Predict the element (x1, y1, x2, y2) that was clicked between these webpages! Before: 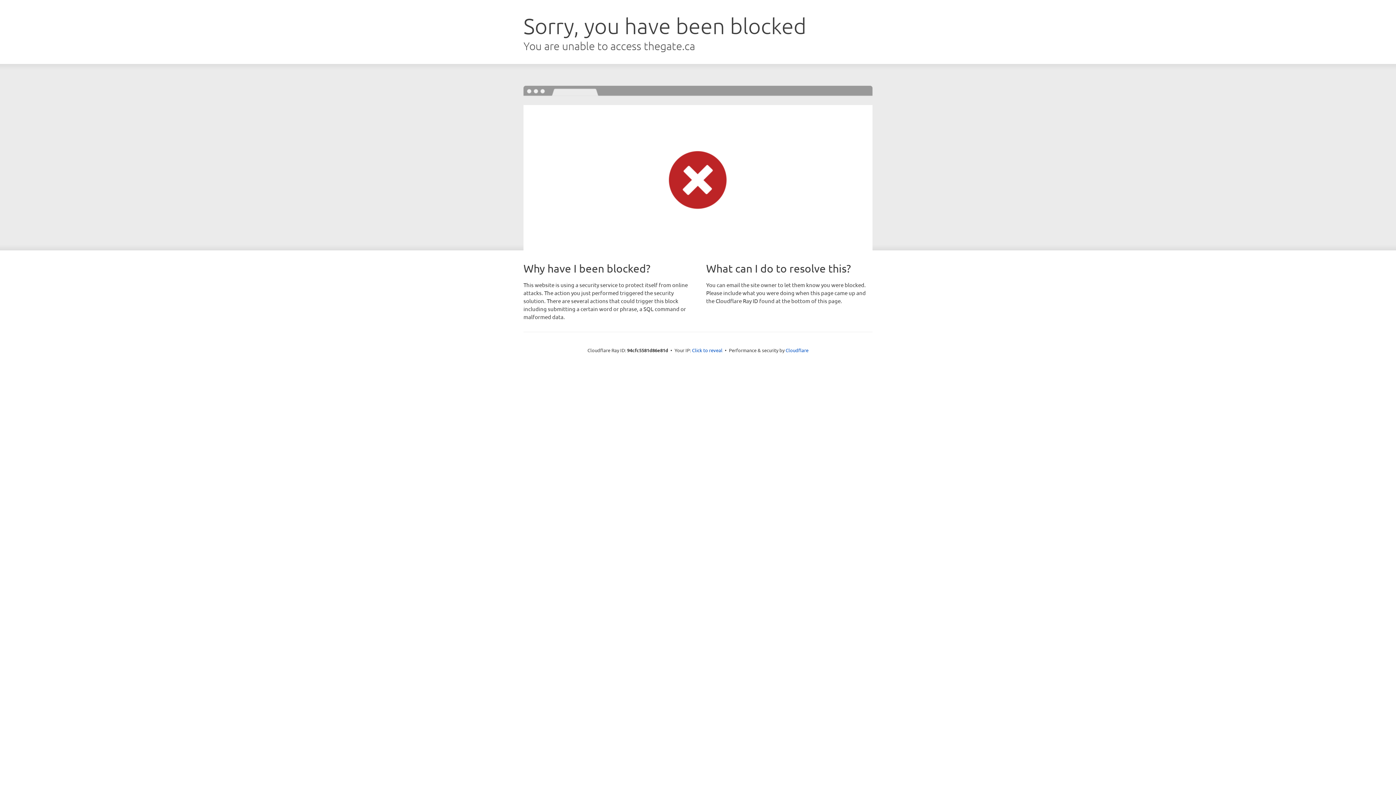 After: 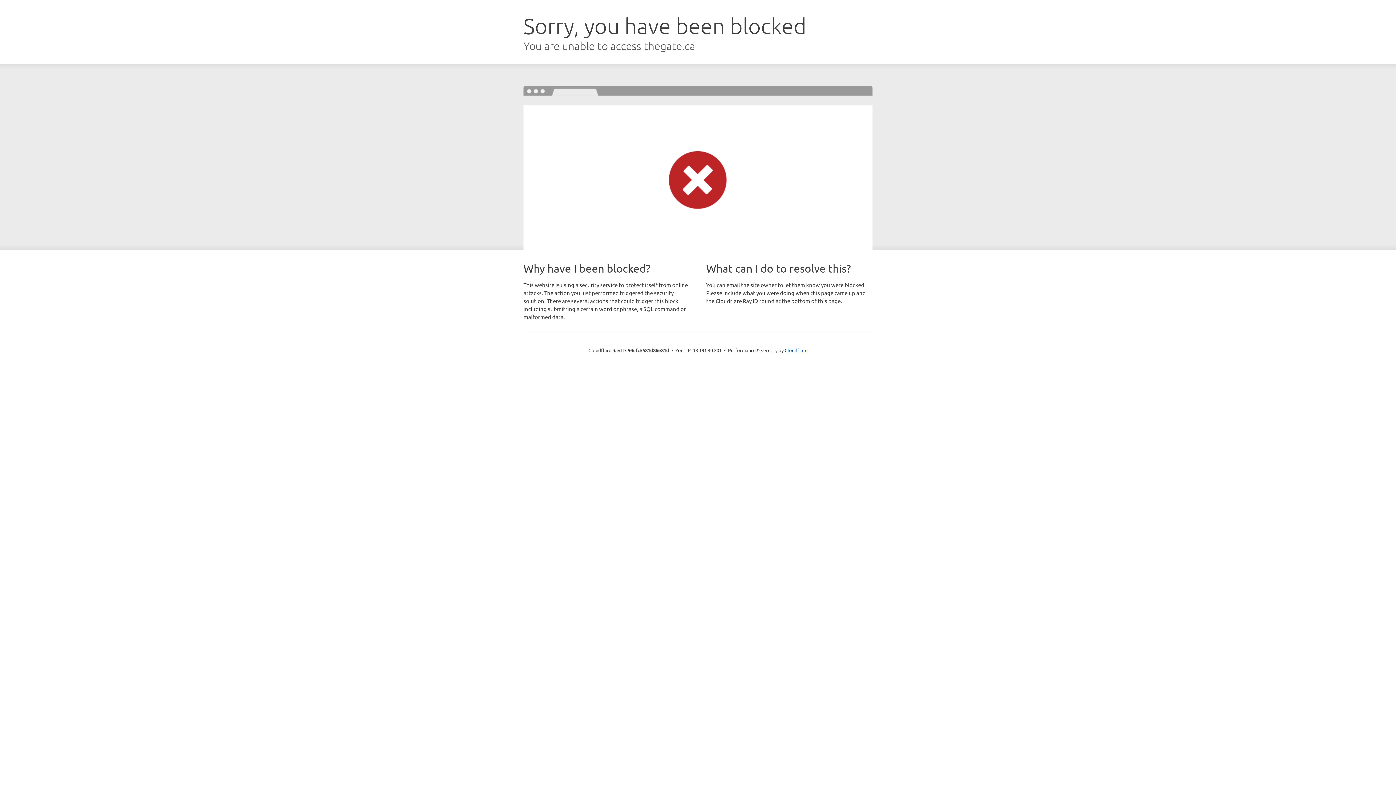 Action: bbox: (692, 346, 722, 353) label: Click to reveal